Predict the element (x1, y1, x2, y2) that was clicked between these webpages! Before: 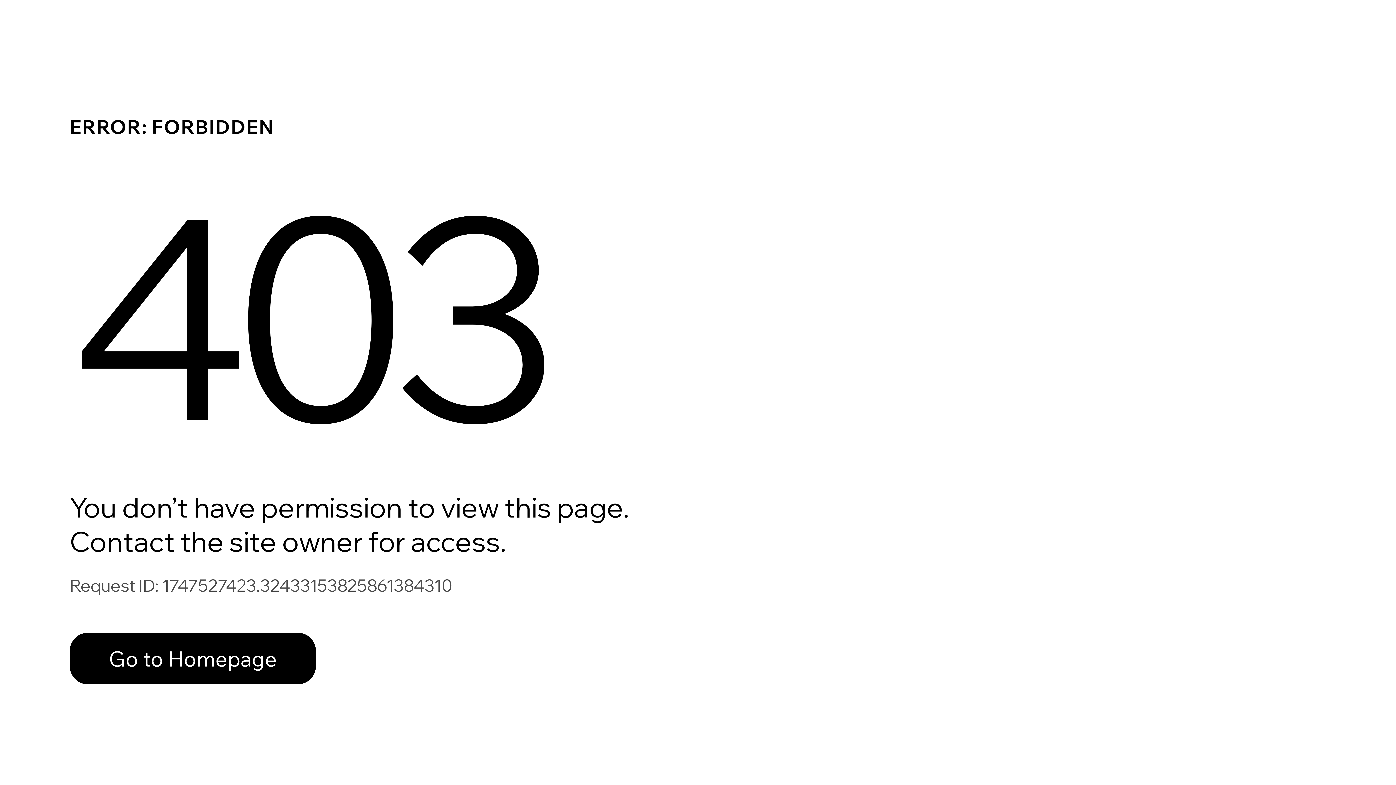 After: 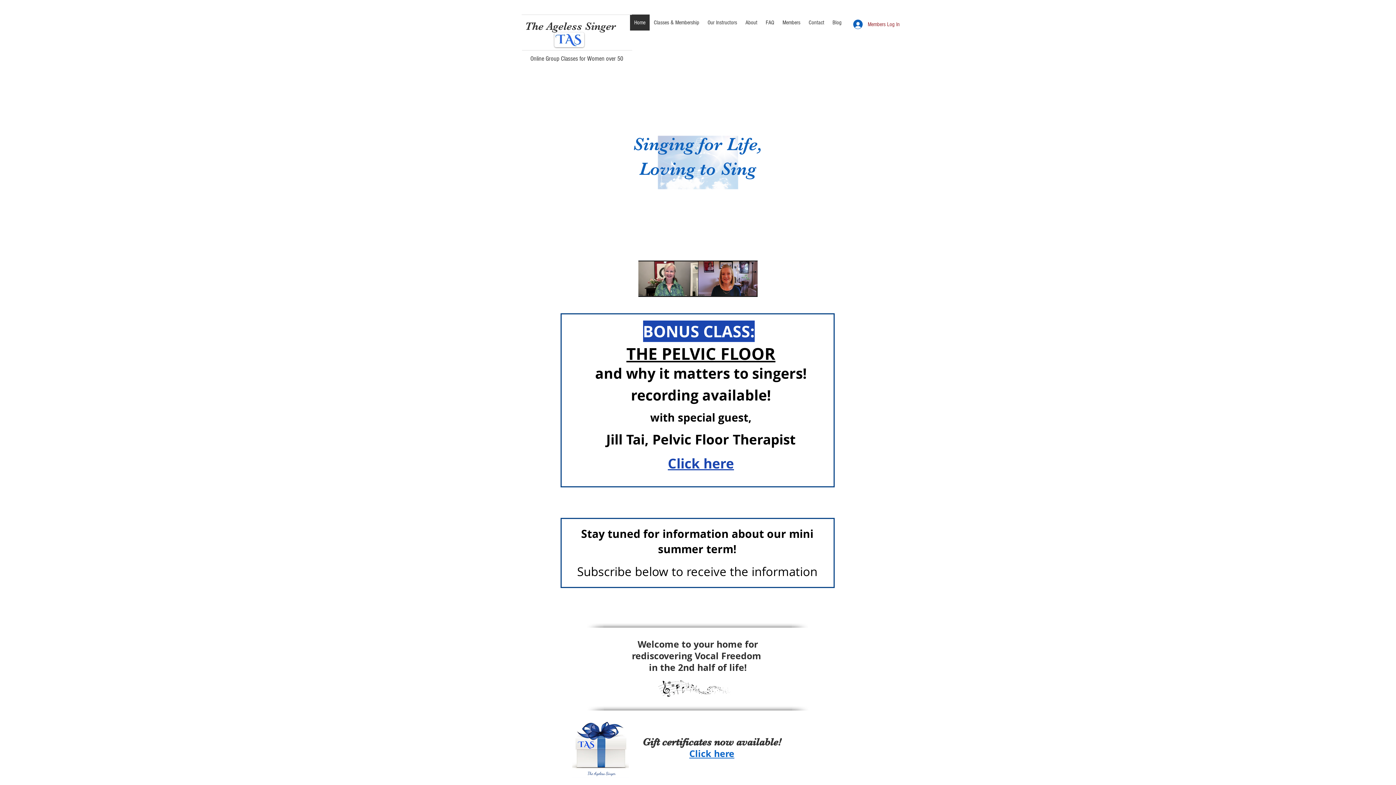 Action: bbox: (69, 633, 316, 684) label: Go to Homepage